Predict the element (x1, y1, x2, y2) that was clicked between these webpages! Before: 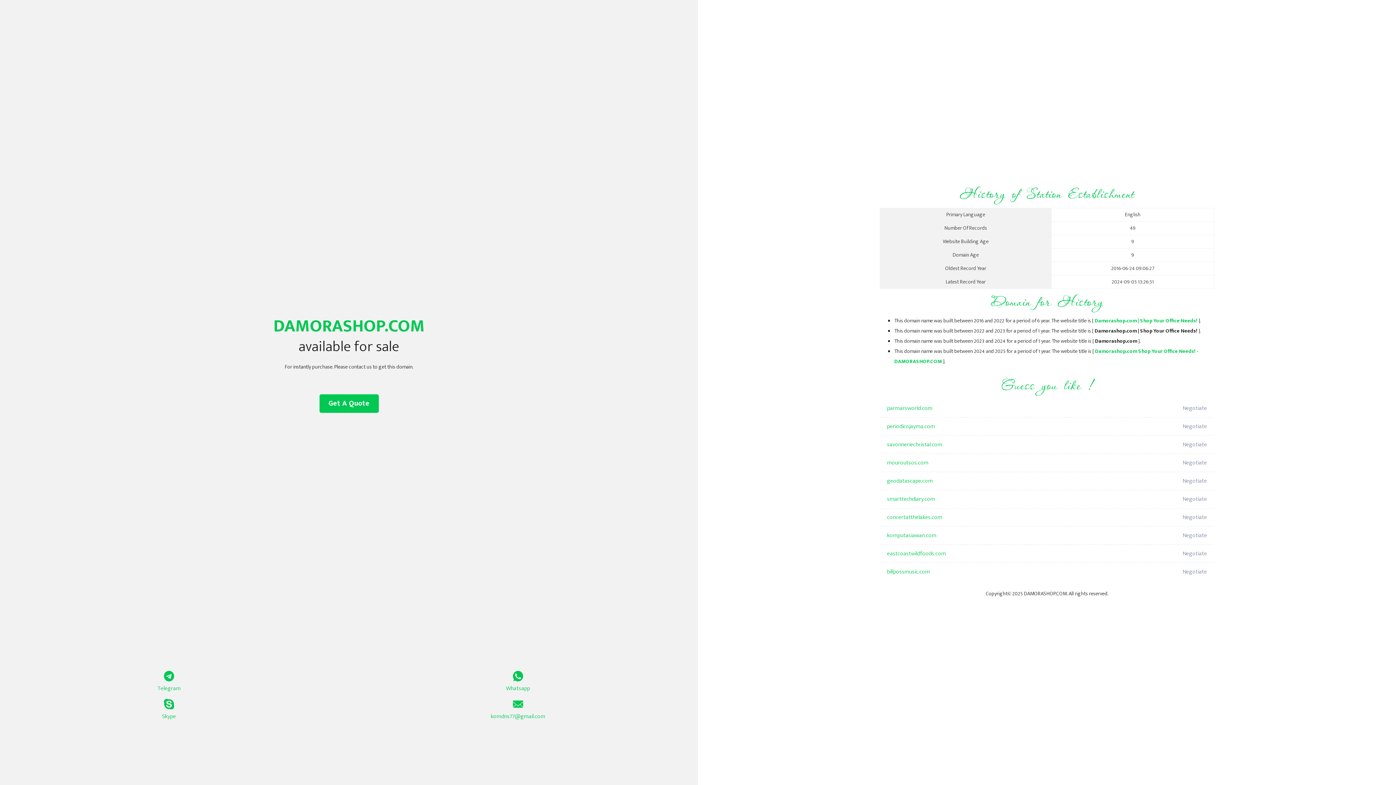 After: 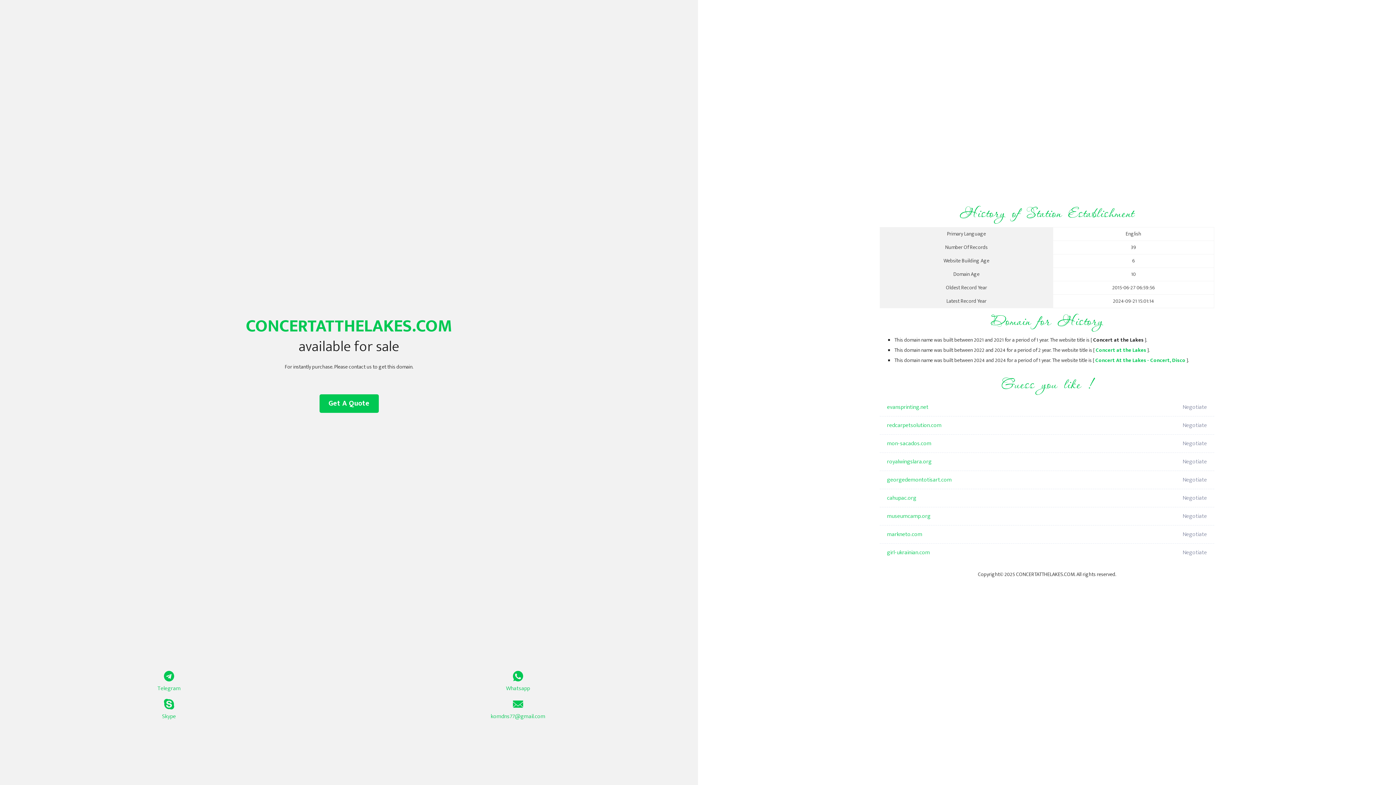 Action: label: concertatthelakes.com bbox: (887, 508, 1098, 526)